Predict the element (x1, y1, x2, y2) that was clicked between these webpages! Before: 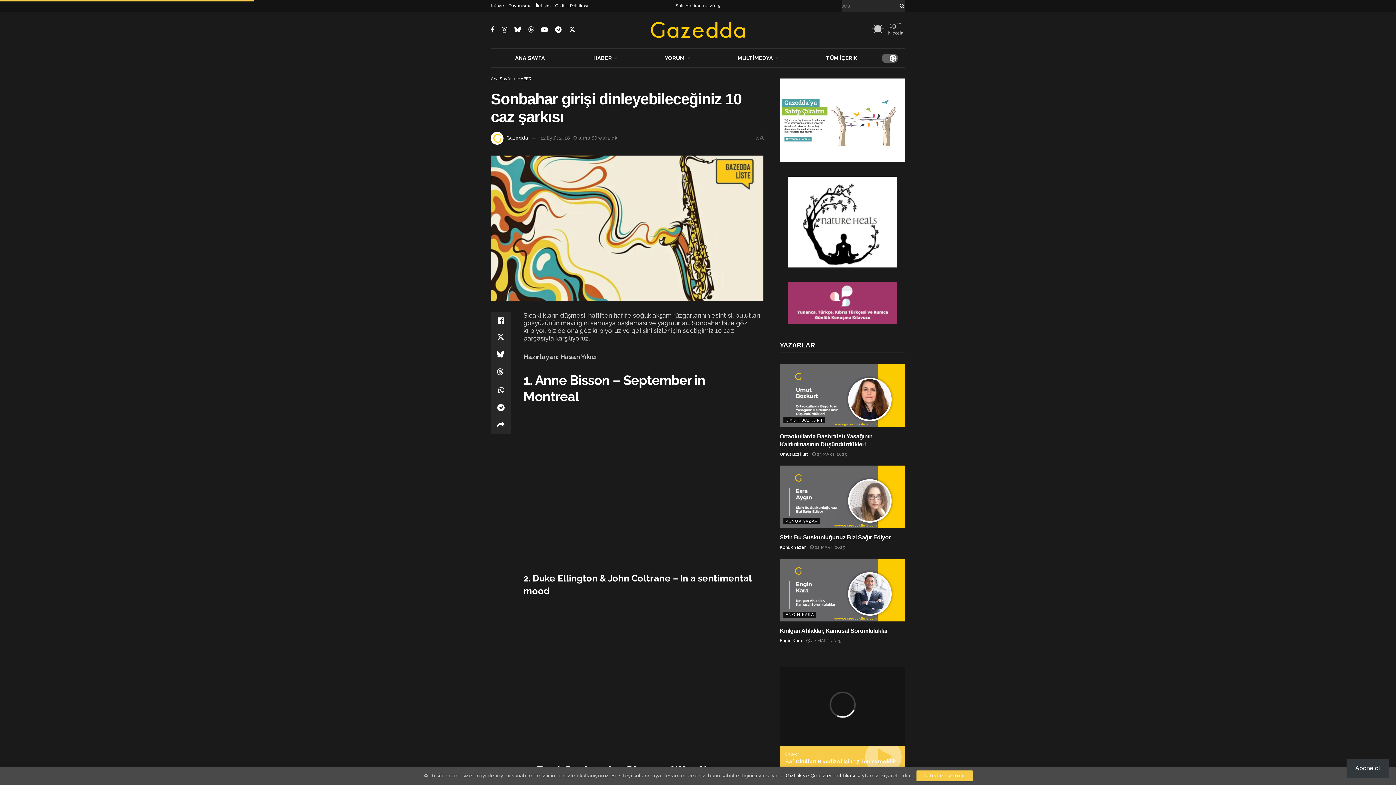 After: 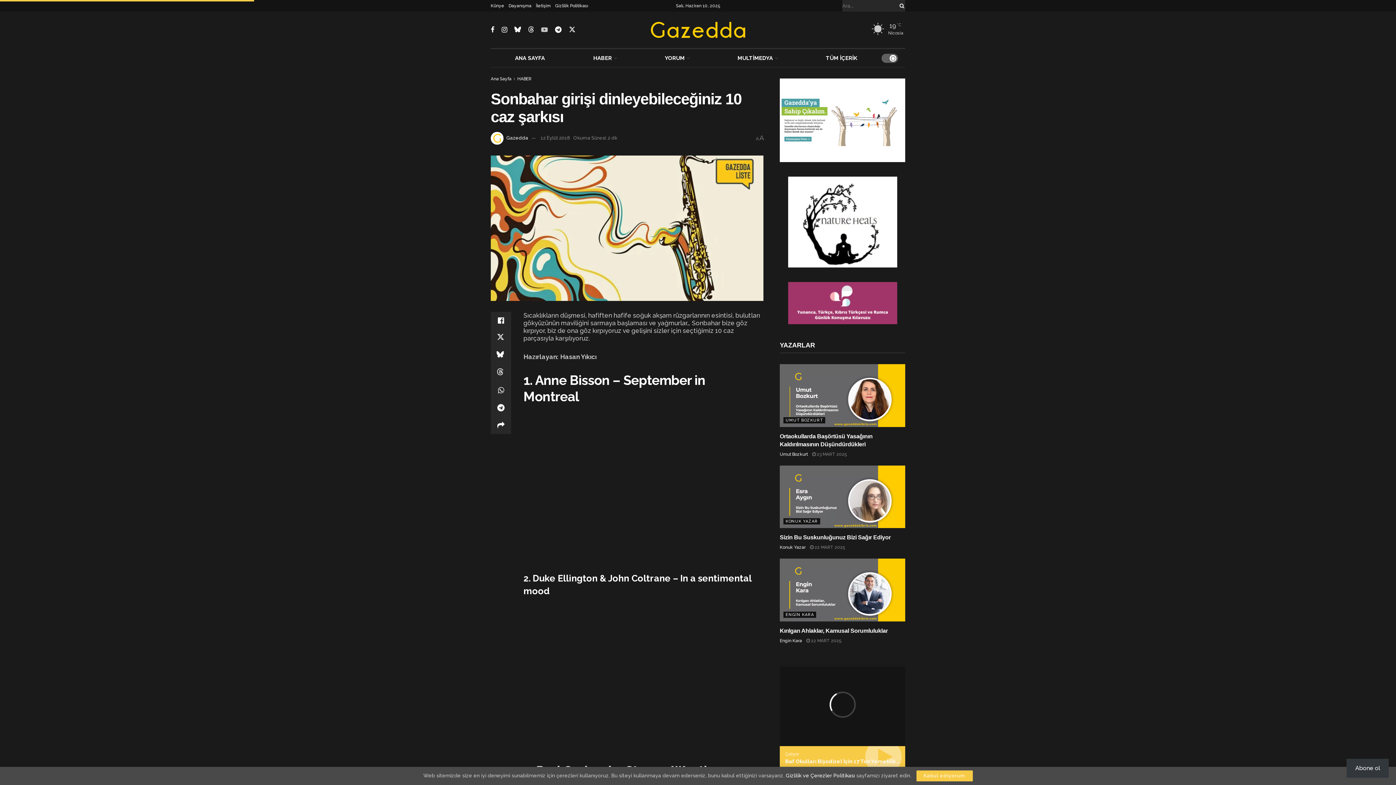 Action: label: Find us on Youtube bbox: (541, 25, 547, 34)